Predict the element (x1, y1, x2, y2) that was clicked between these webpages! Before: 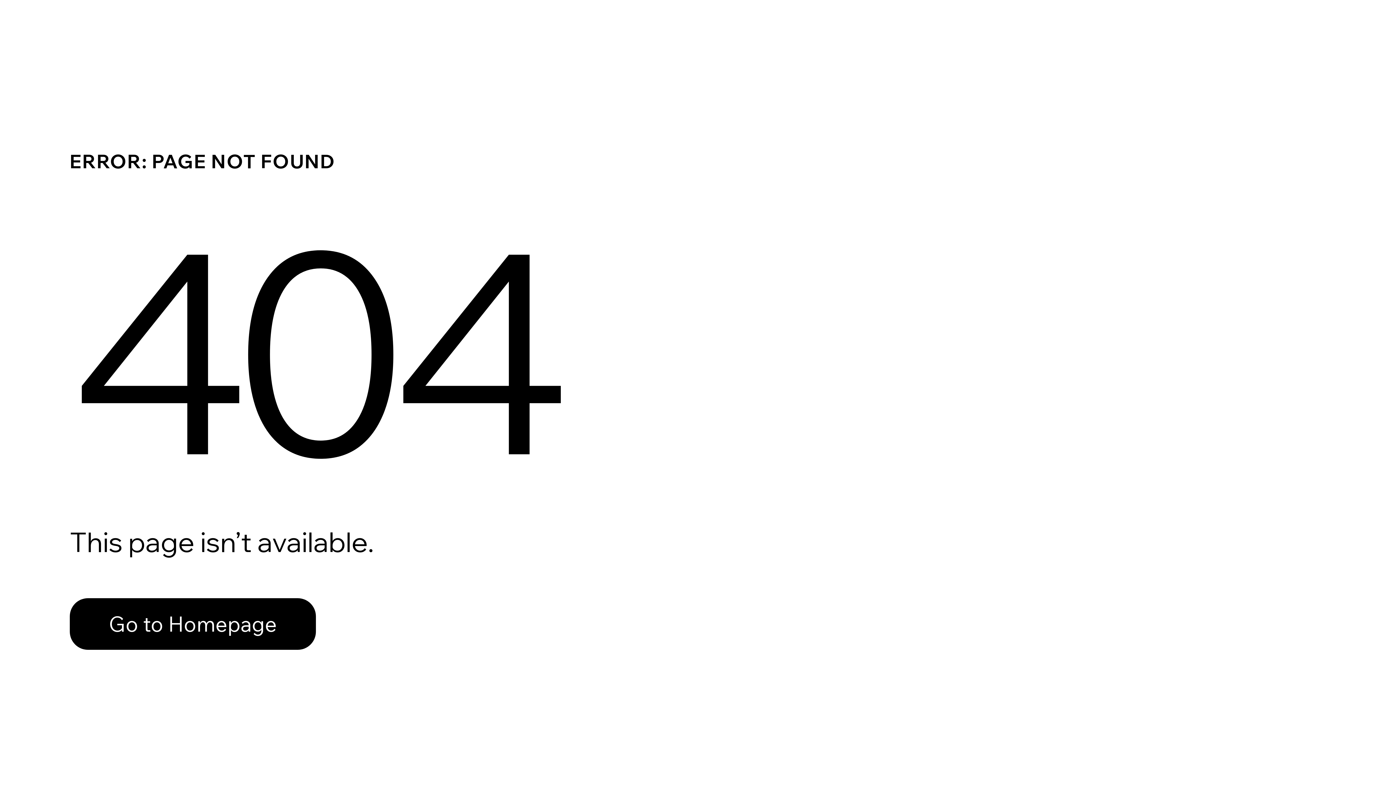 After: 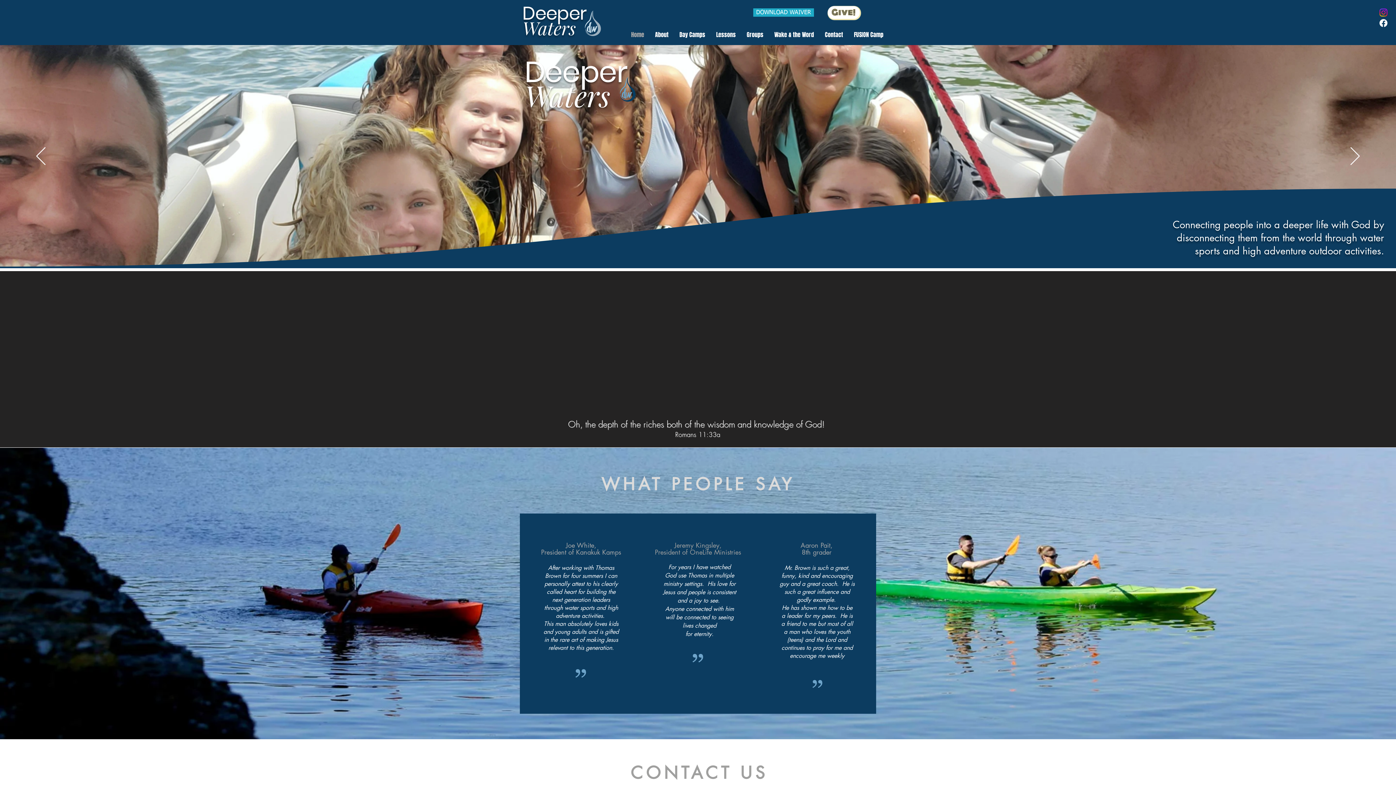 Action: label: Go to Homepage bbox: (69, 598, 316, 650)